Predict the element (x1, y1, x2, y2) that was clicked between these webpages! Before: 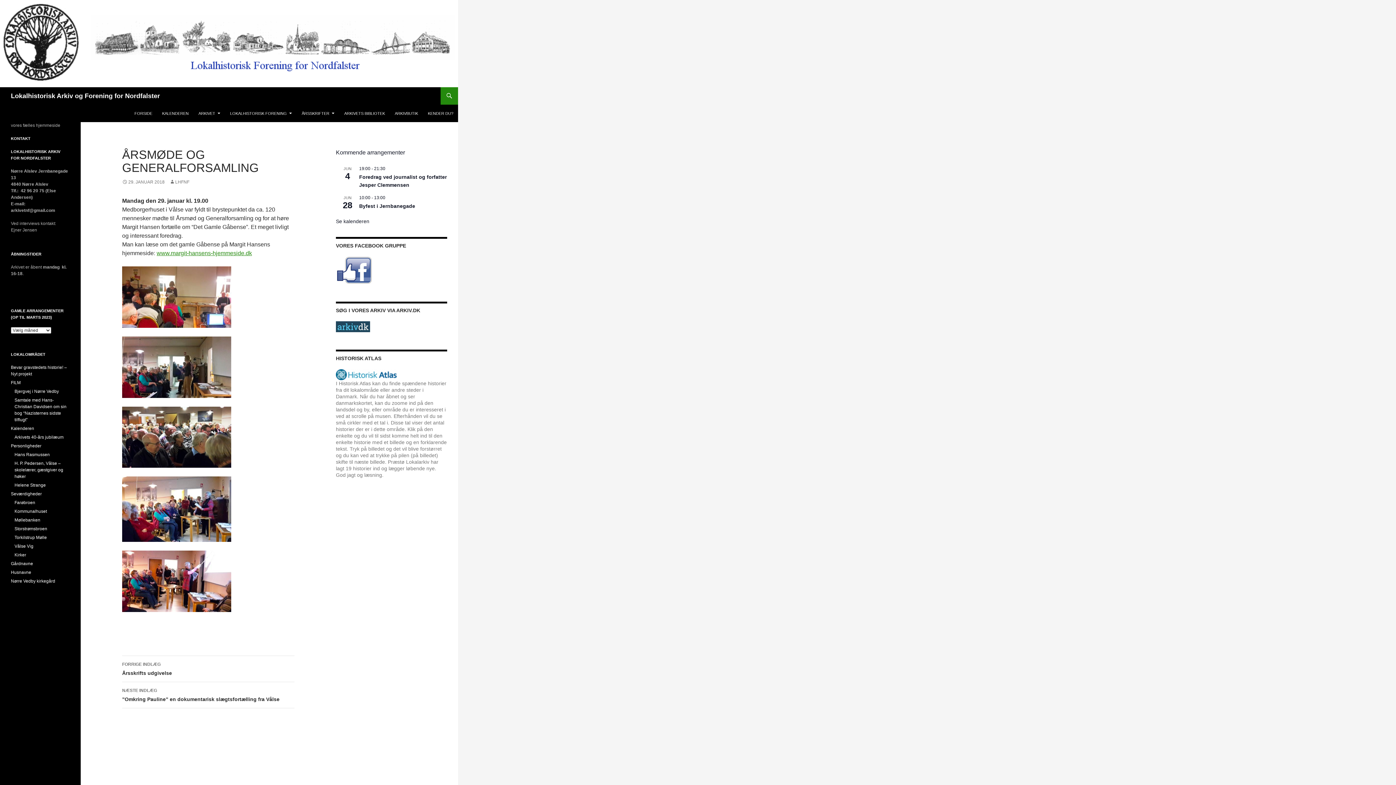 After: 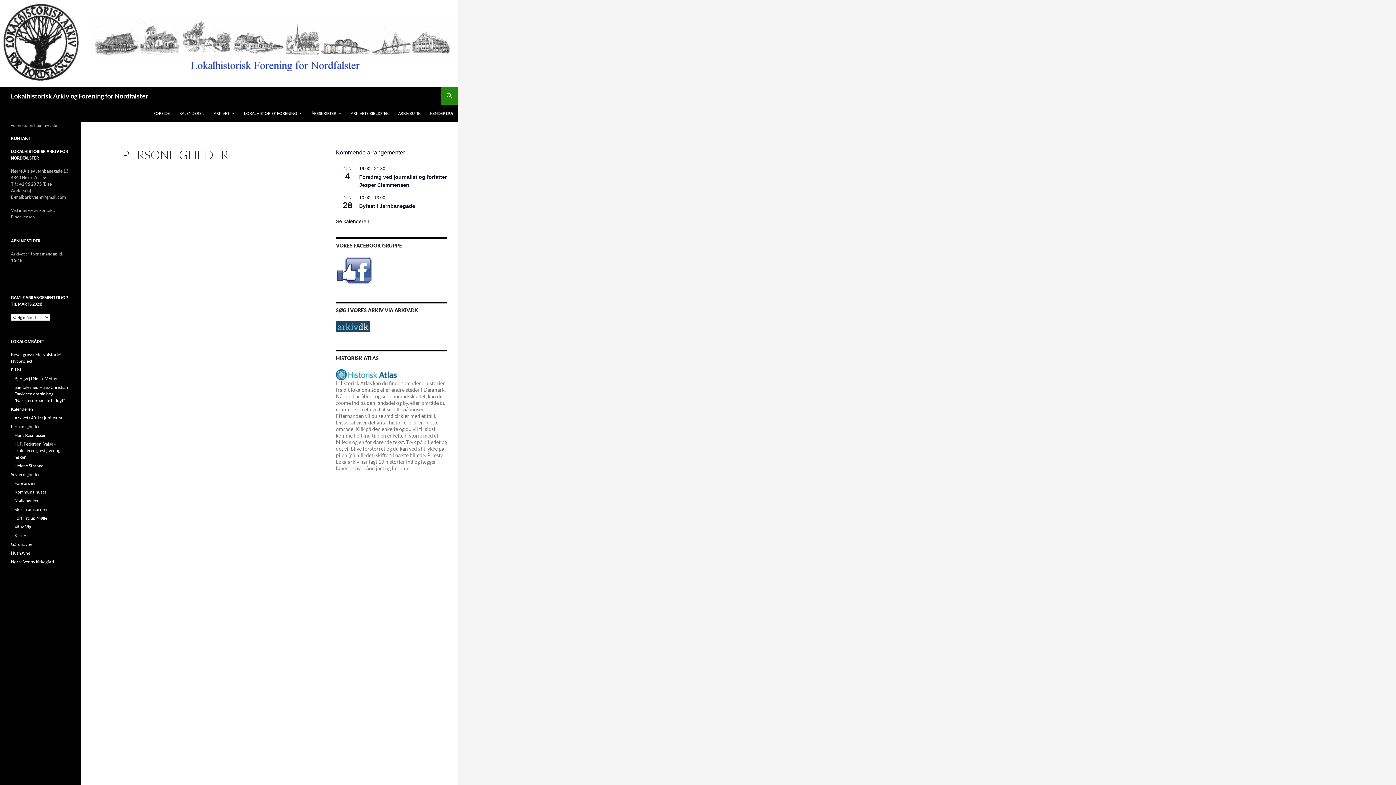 Action: bbox: (10, 443, 41, 448) label: Personligheder